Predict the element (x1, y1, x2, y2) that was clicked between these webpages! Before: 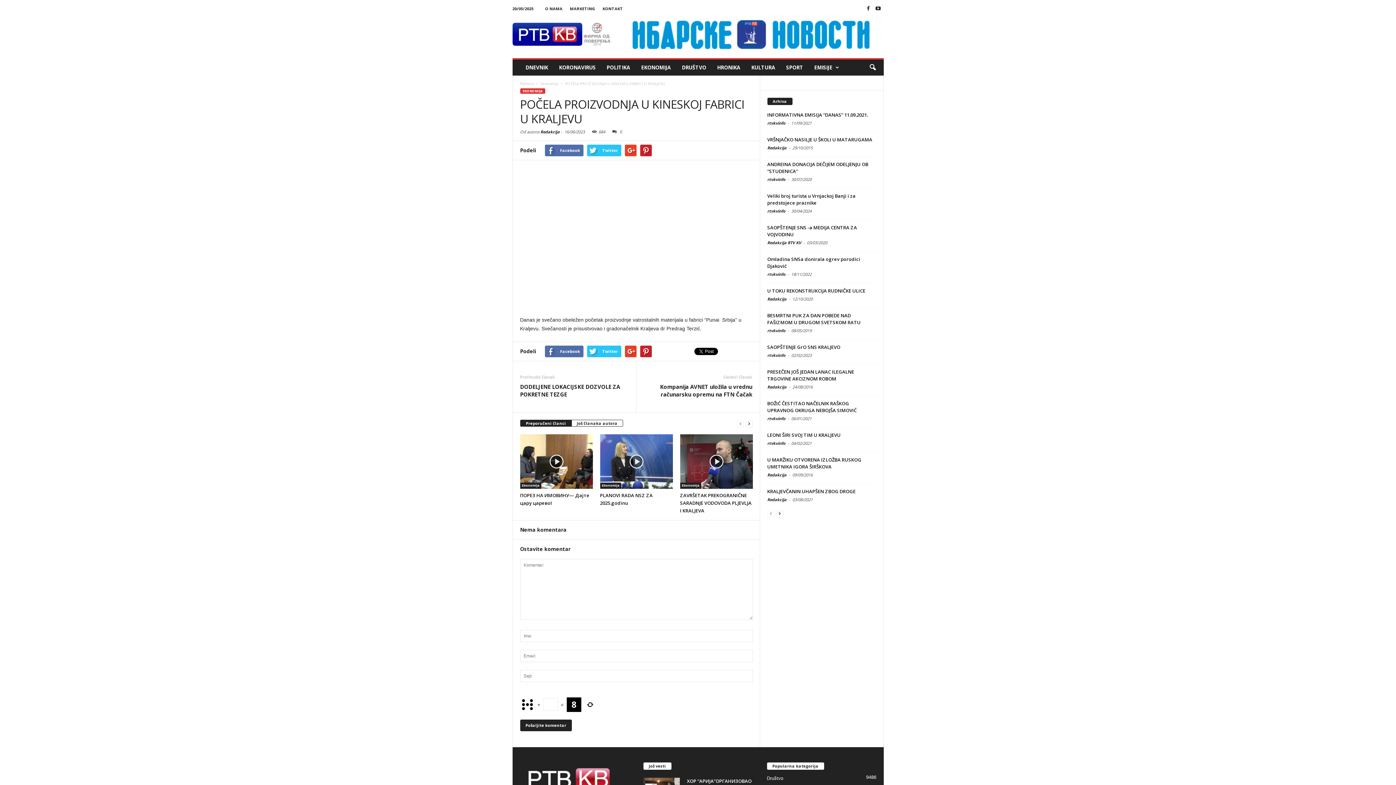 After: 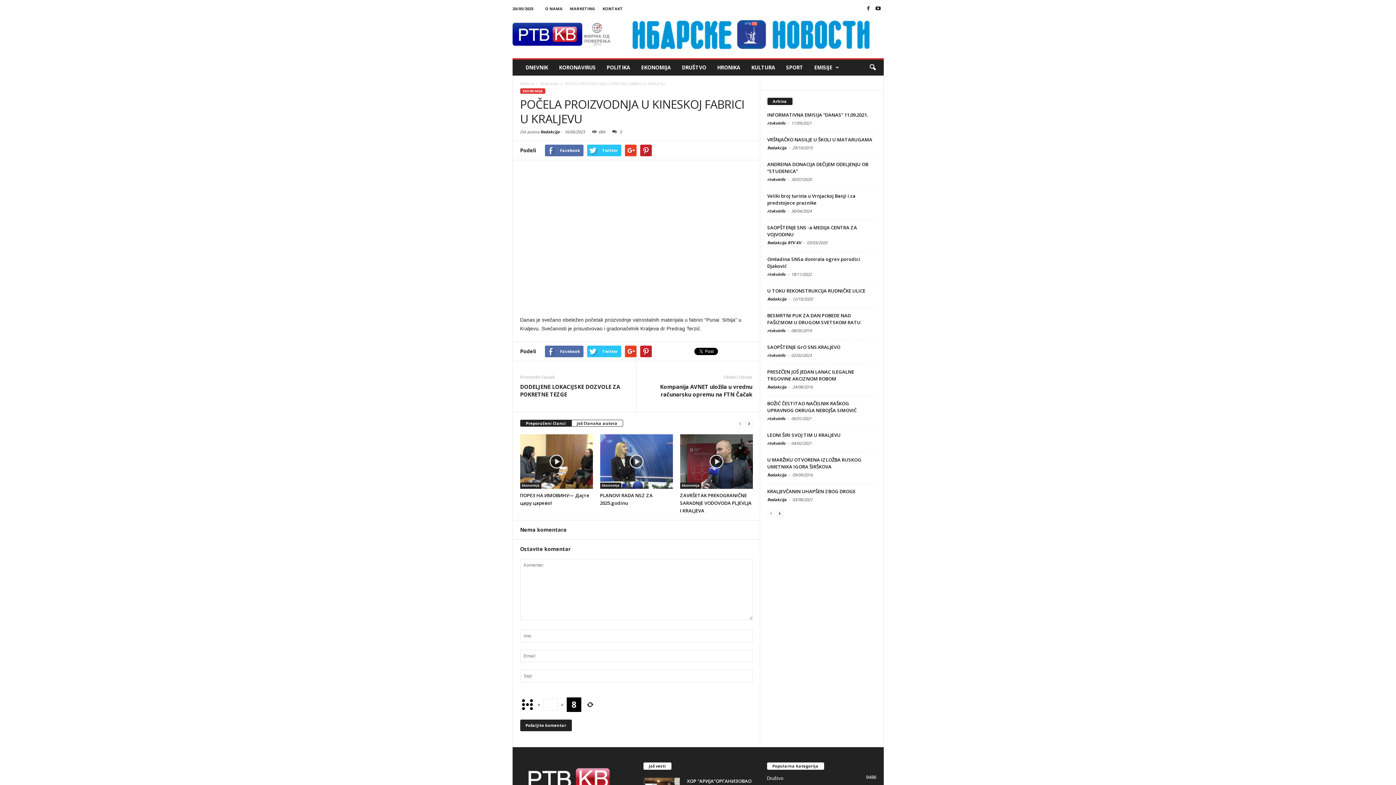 Action: label: Preporučeni članci bbox: (520, 420, 571, 426)